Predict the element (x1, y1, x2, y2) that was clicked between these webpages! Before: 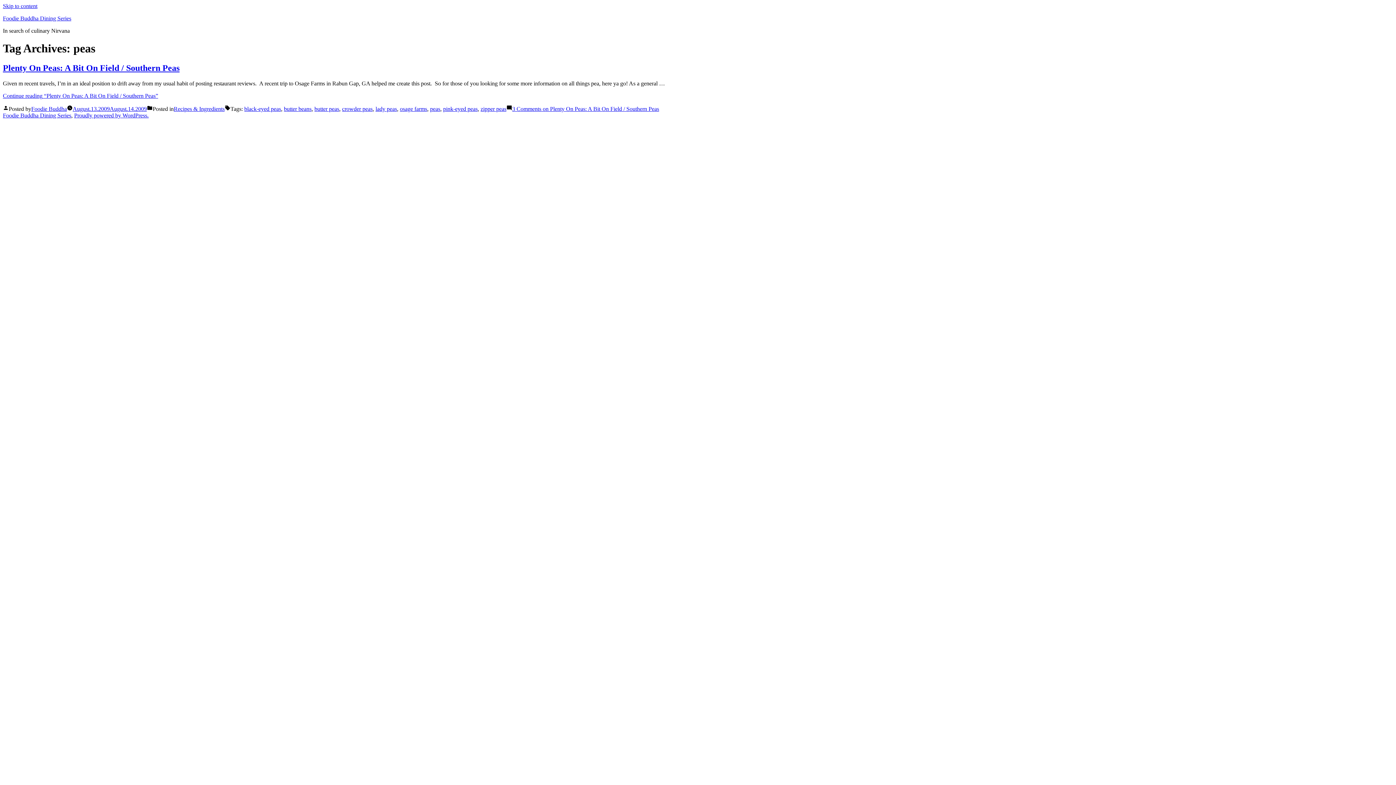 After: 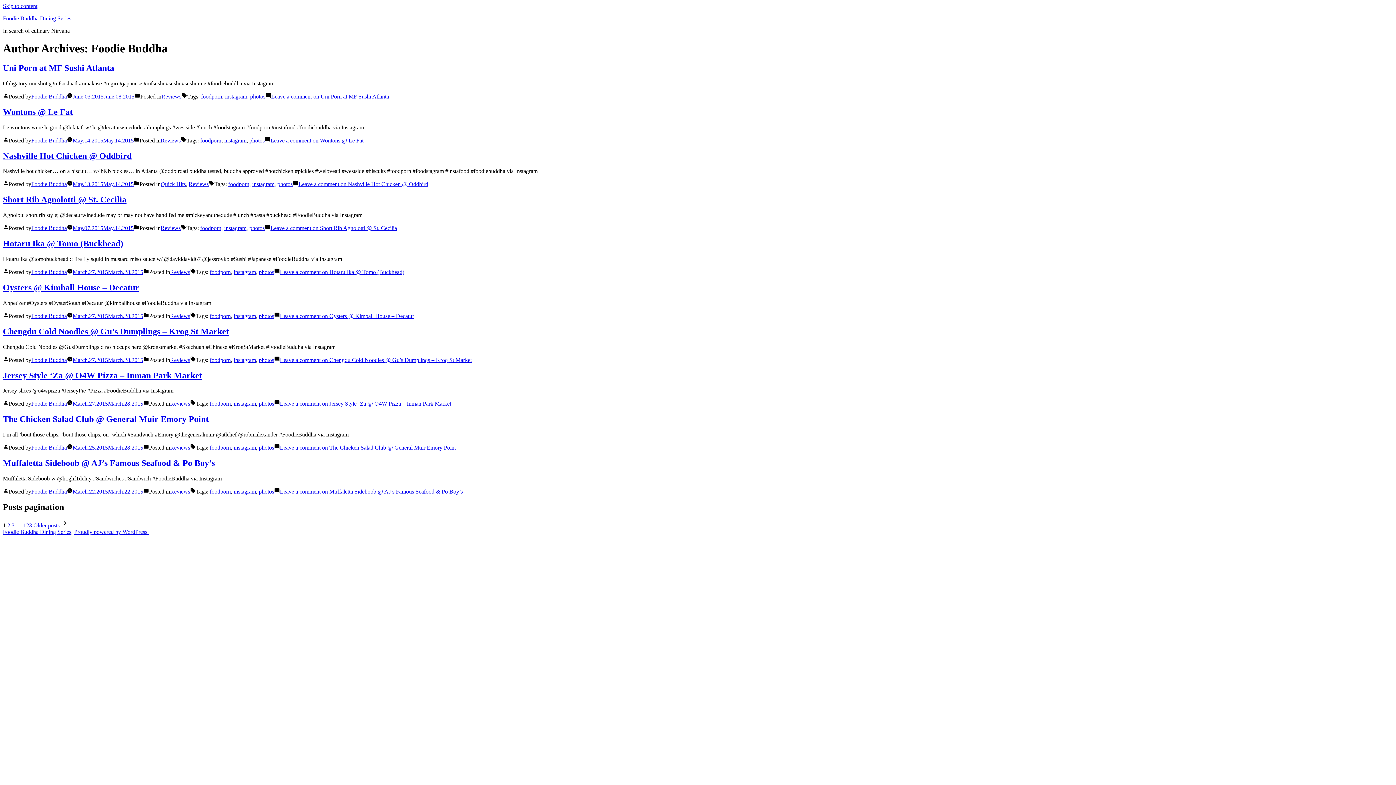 Action: label: Foodie Buddha bbox: (31, 105, 66, 111)